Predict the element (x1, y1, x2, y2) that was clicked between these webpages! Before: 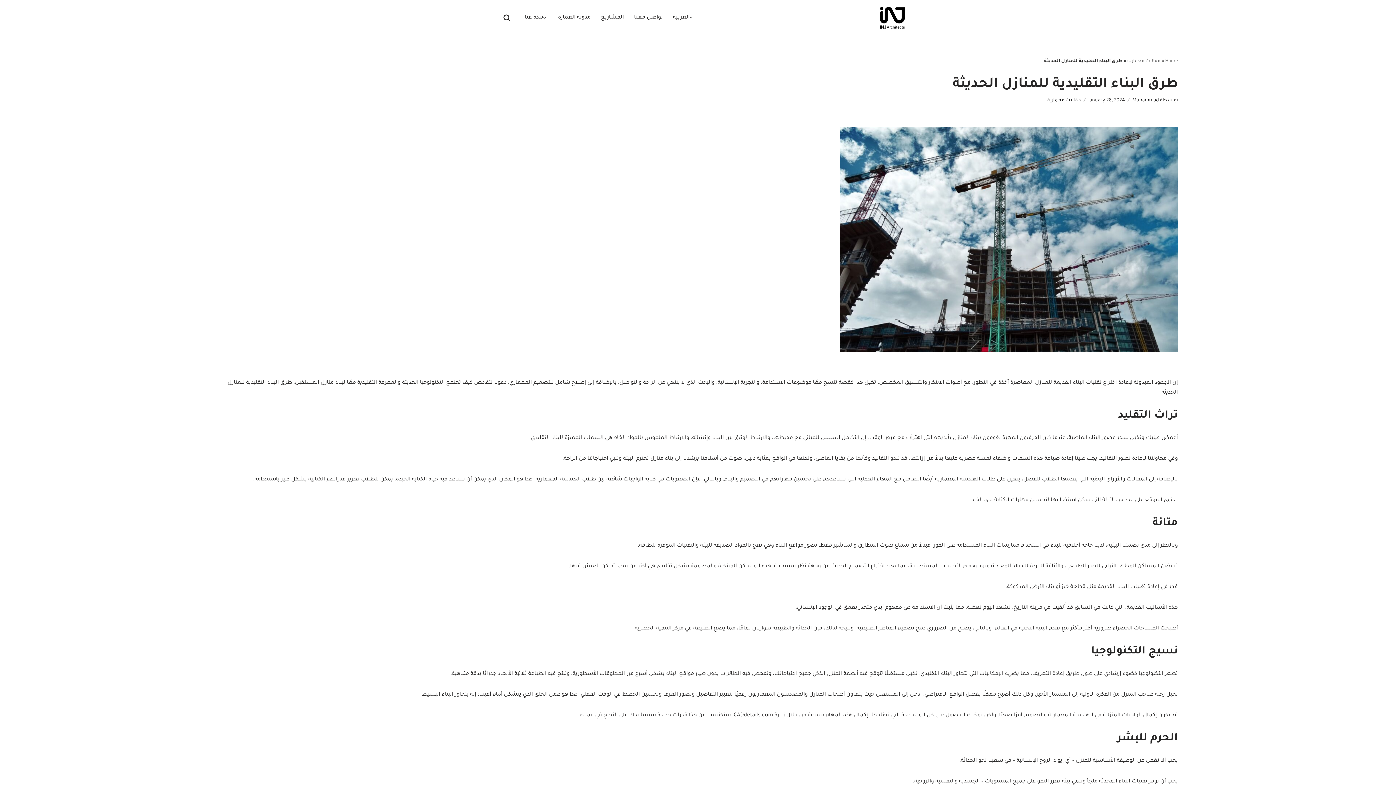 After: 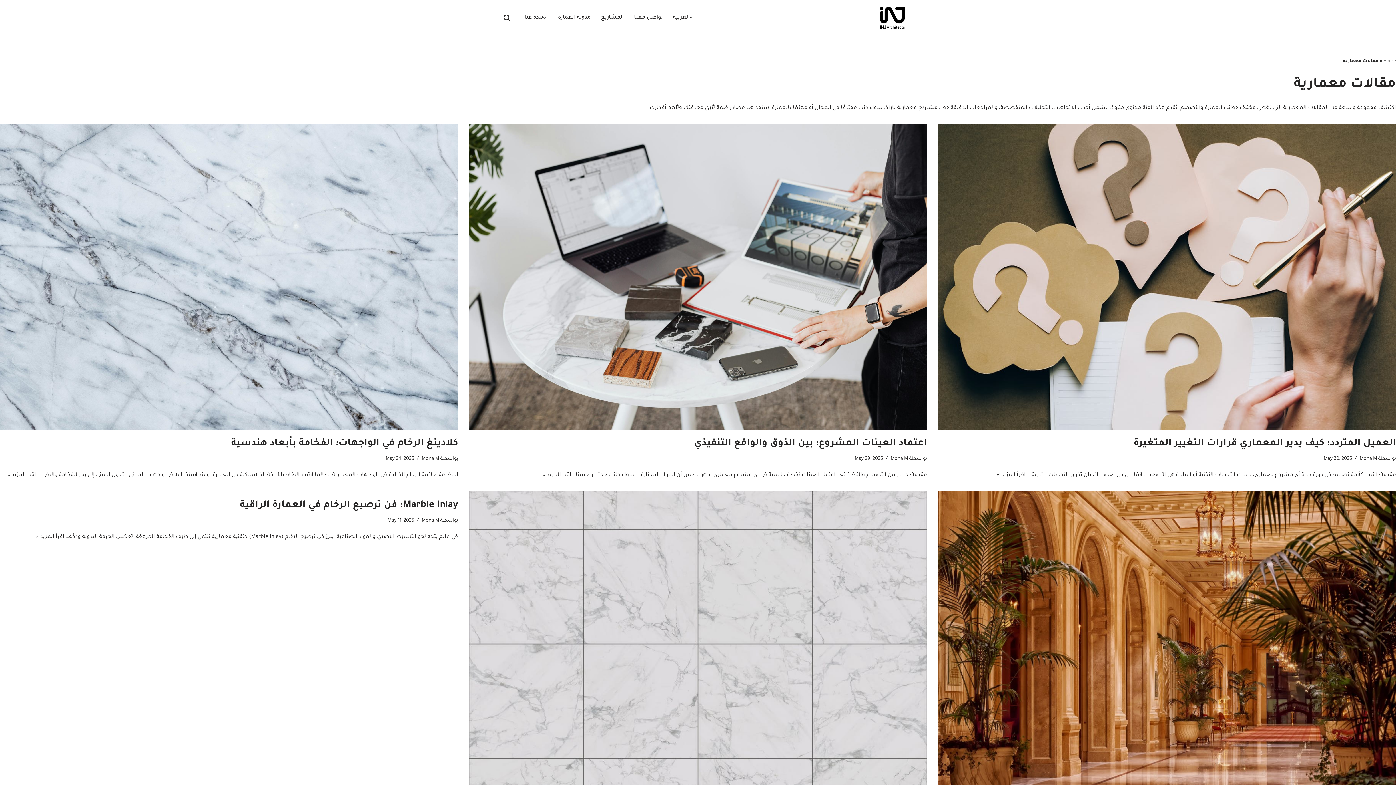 Action: bbox: (1047, 98, 1081, 103) label: مقالات معمارية